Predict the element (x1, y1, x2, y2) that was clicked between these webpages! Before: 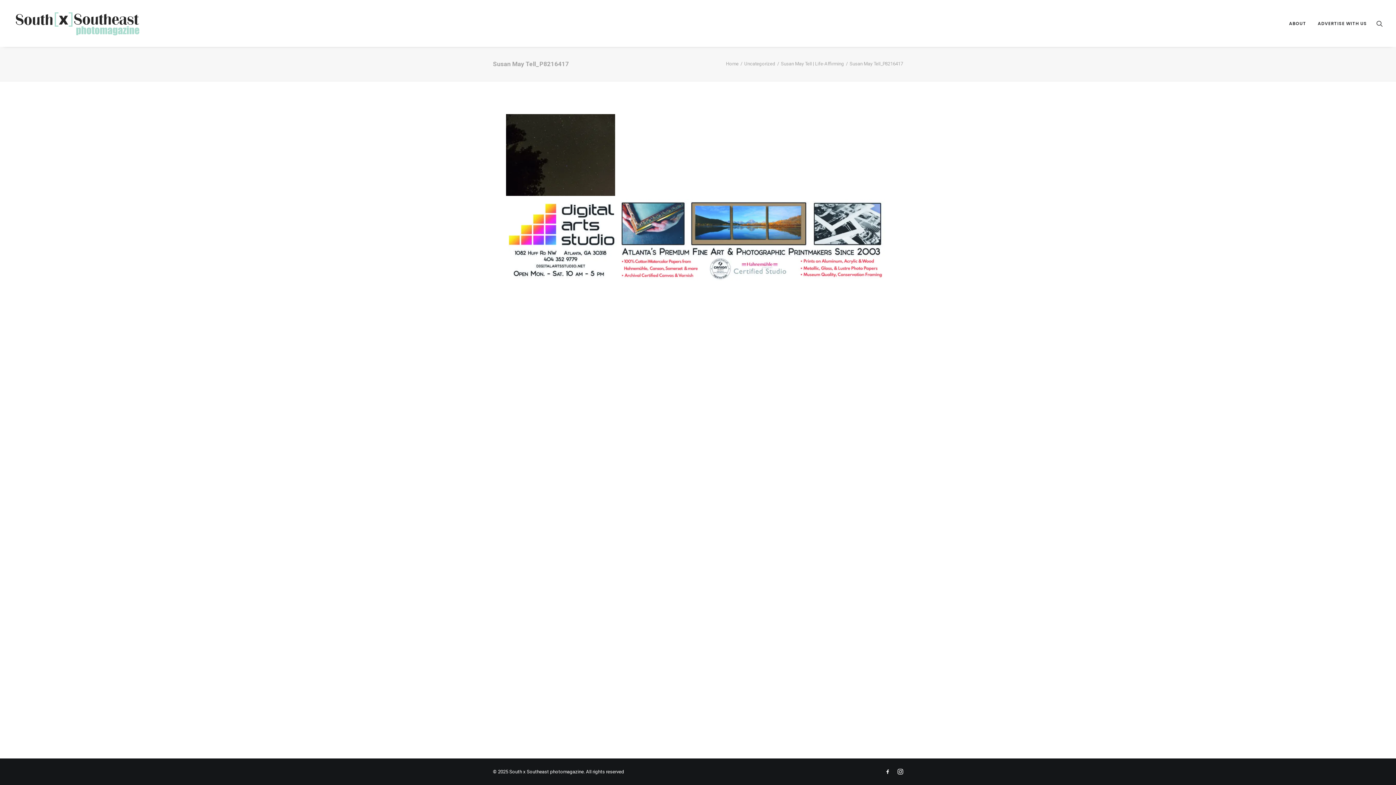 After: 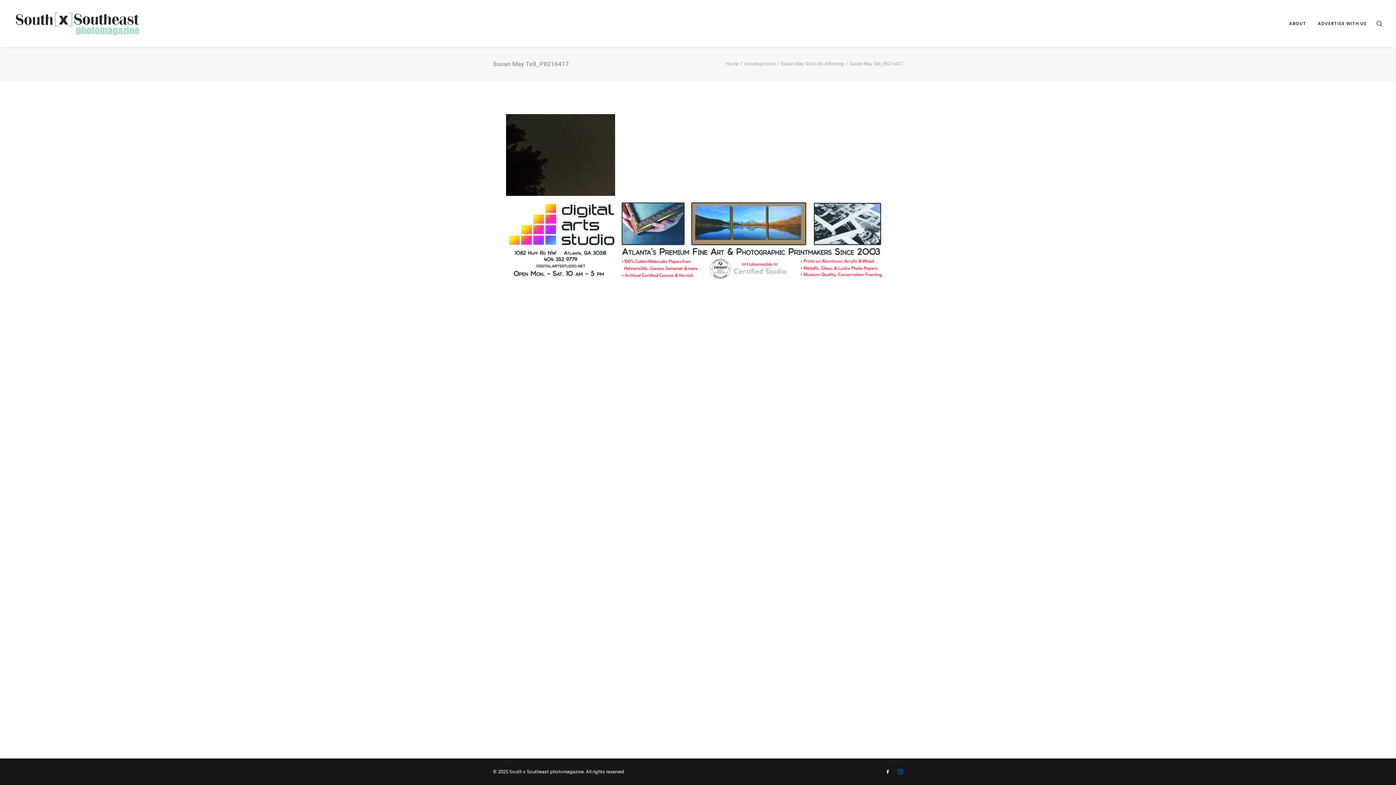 Action: bbox: (897, 770, 903, 776)